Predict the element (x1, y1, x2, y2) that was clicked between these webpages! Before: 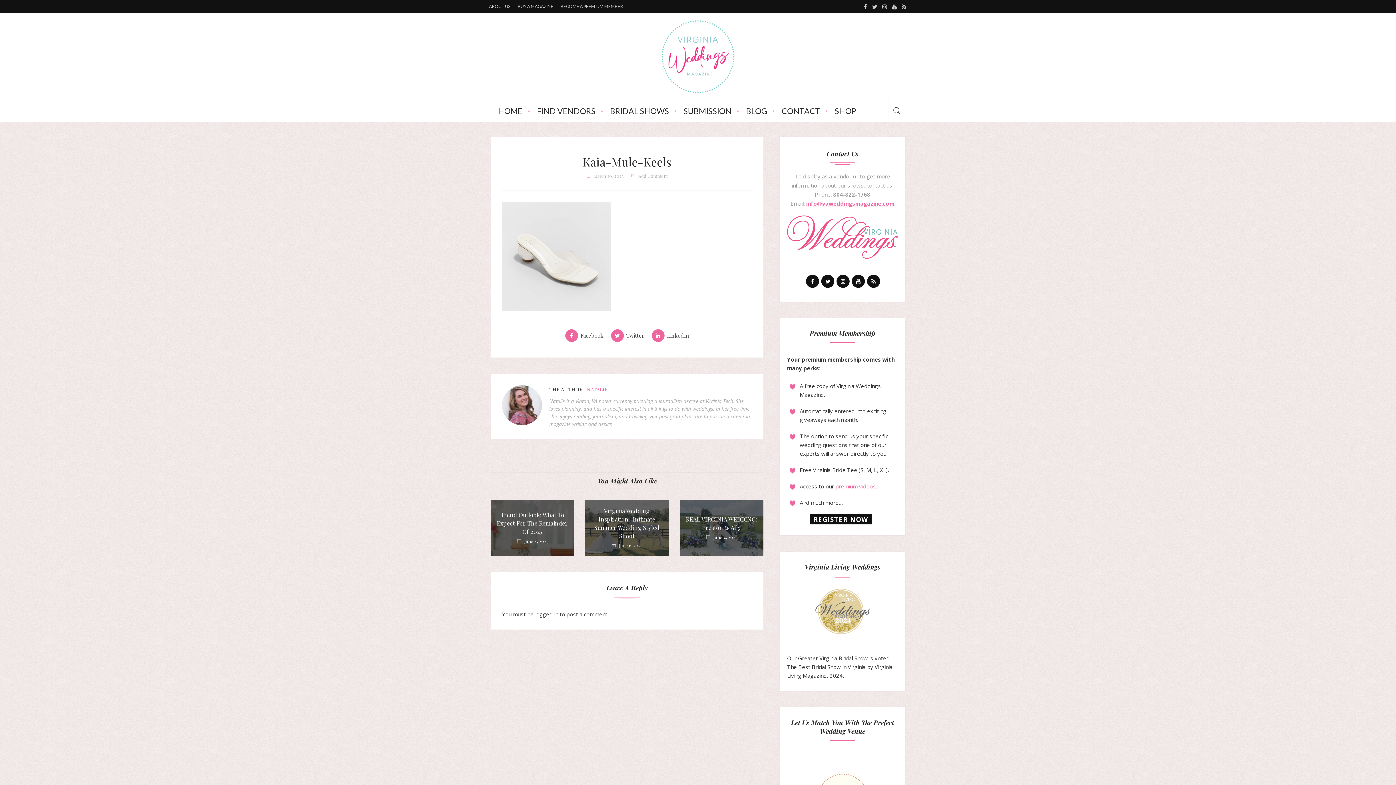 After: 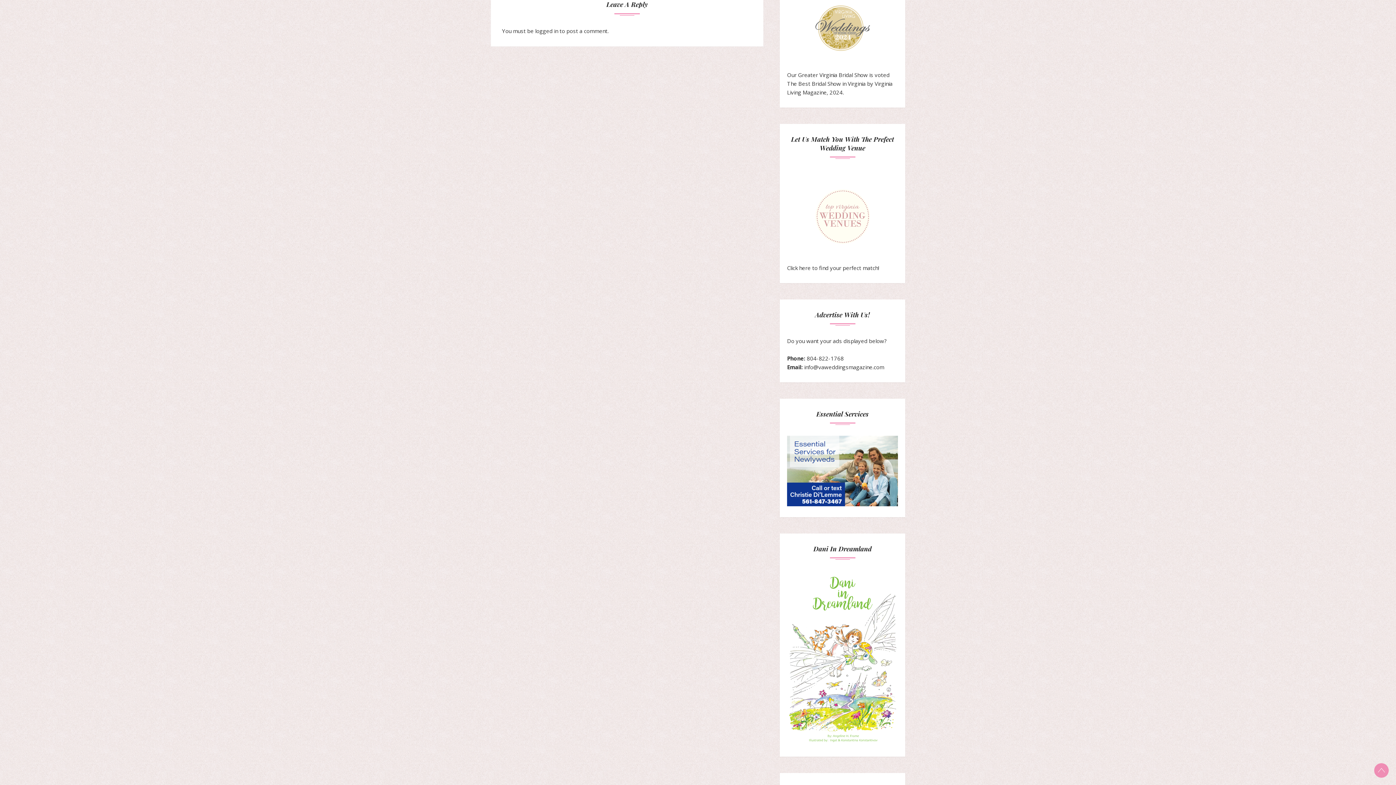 Action: bbox: (638, 173, 668, 178) label: Add Comment